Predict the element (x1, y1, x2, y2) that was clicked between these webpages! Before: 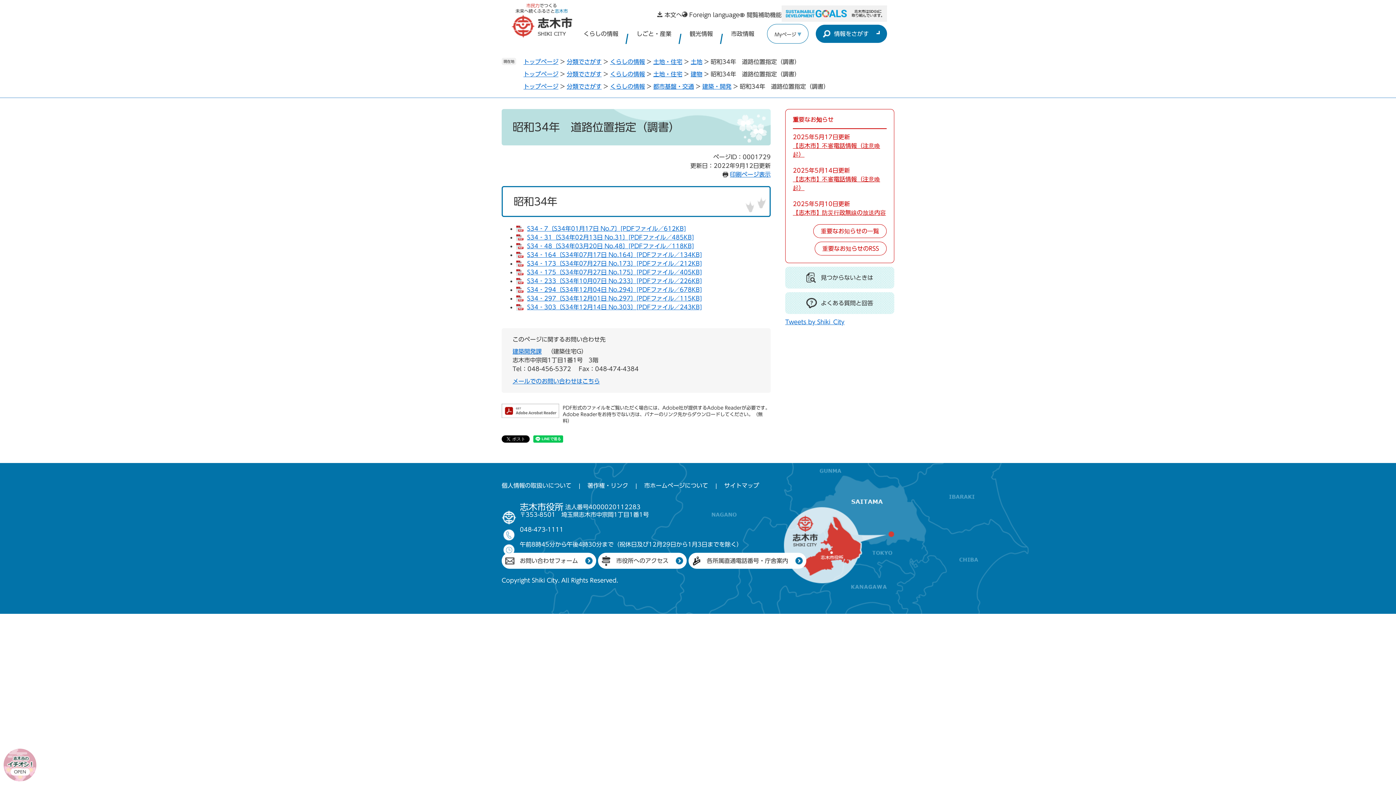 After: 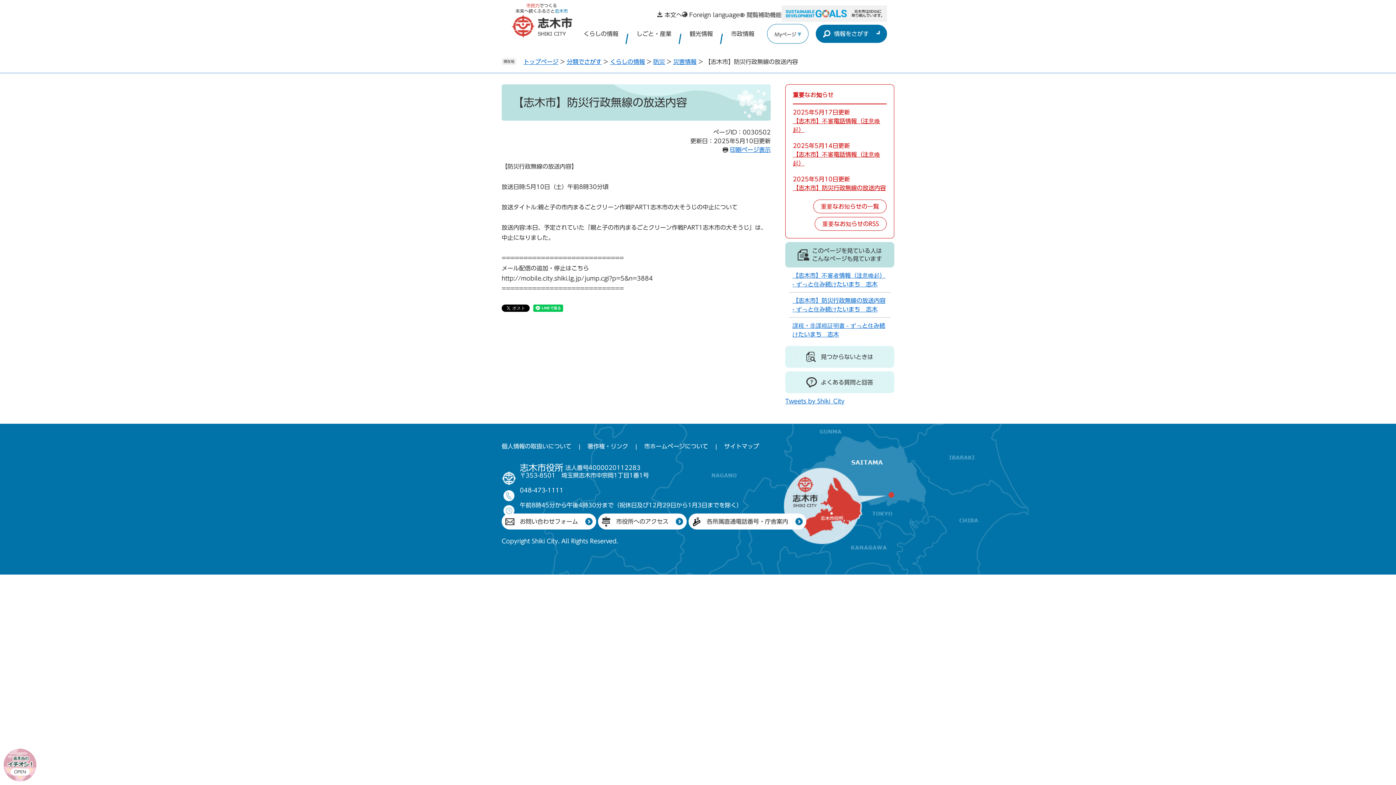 Action: bbox: (793, 209, 886, 215) label: 【志木市】防災行政無線の放送内容